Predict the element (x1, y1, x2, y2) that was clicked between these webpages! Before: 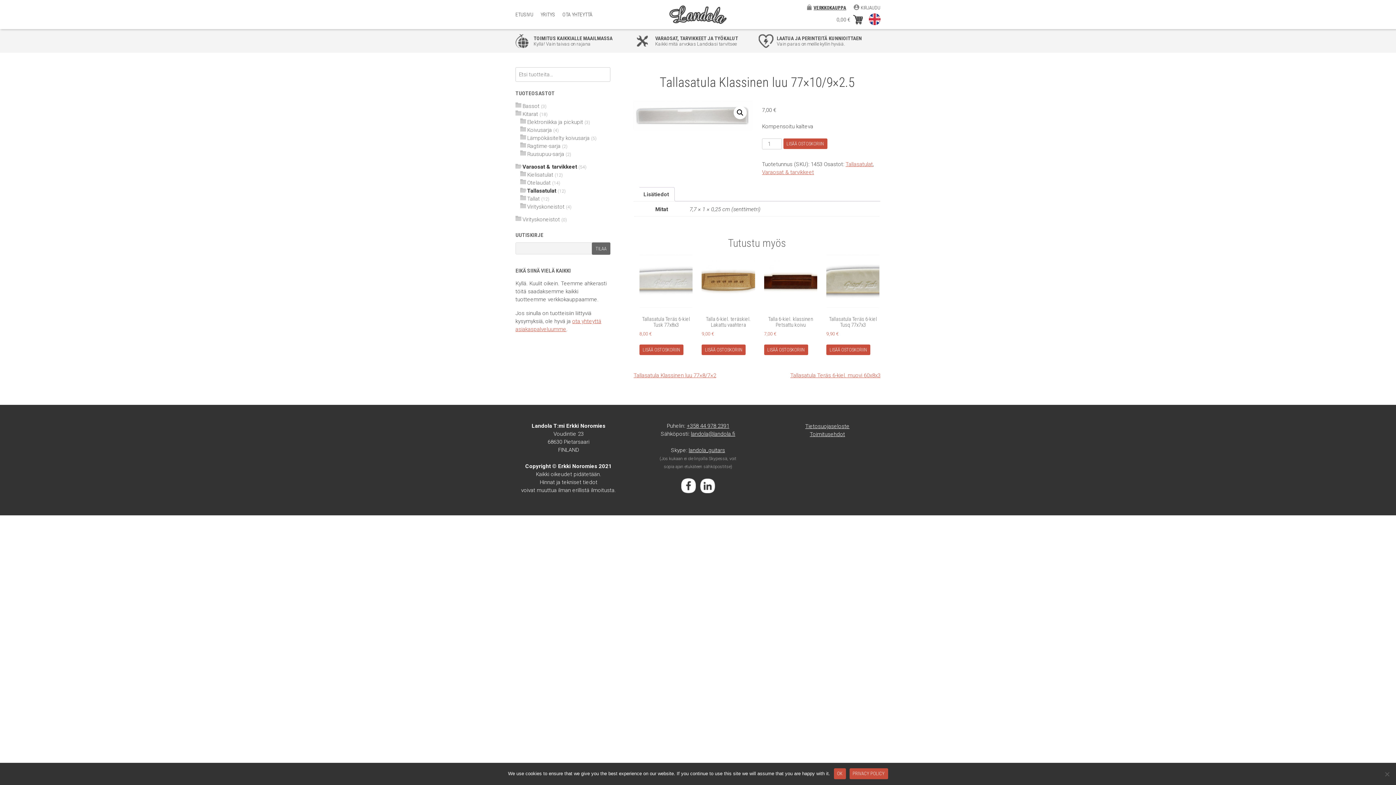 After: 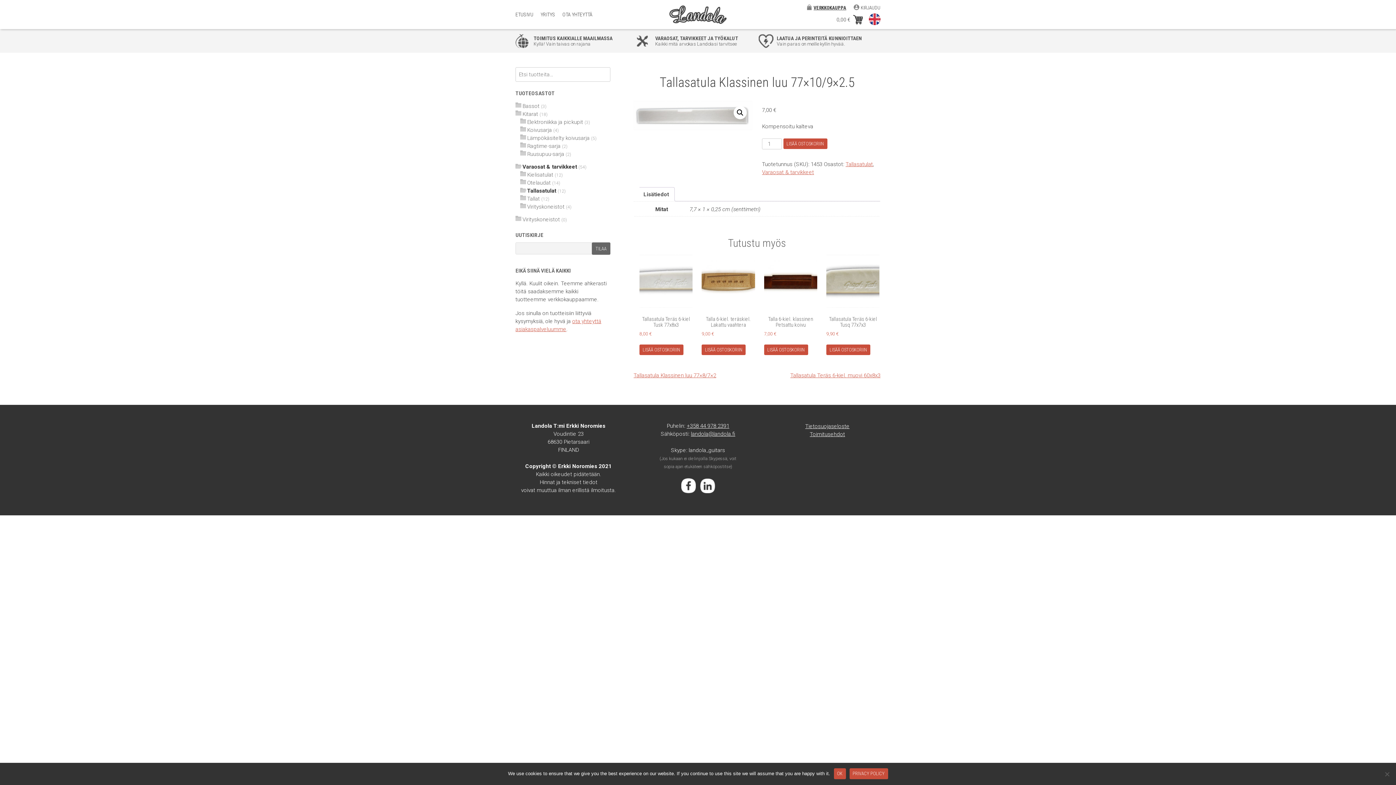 Action: bbox: (688, 447, 725, 453) label: landola_guitars